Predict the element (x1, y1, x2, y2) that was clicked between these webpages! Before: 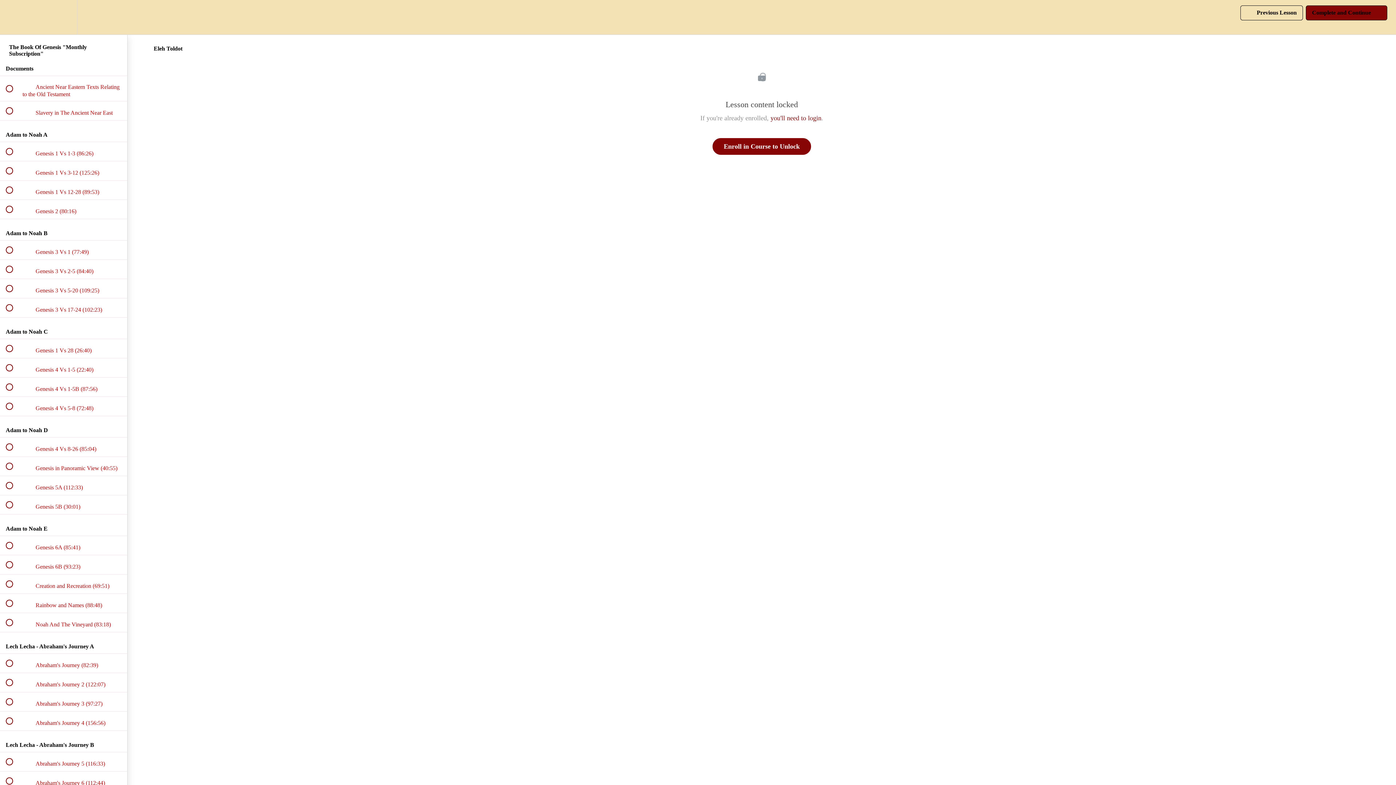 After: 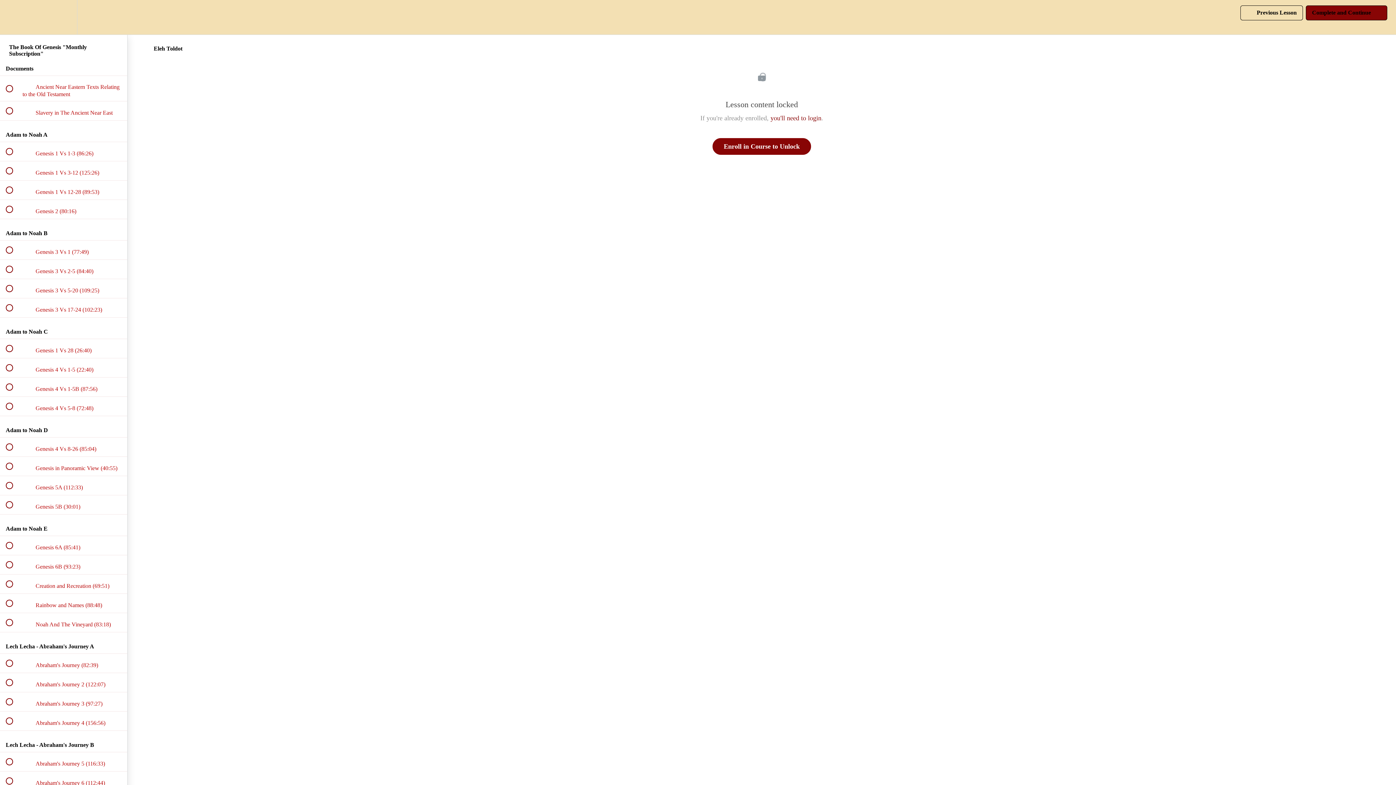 Action: label:  
Previous Lesson bbox: (1240, 5, 1303, 20)